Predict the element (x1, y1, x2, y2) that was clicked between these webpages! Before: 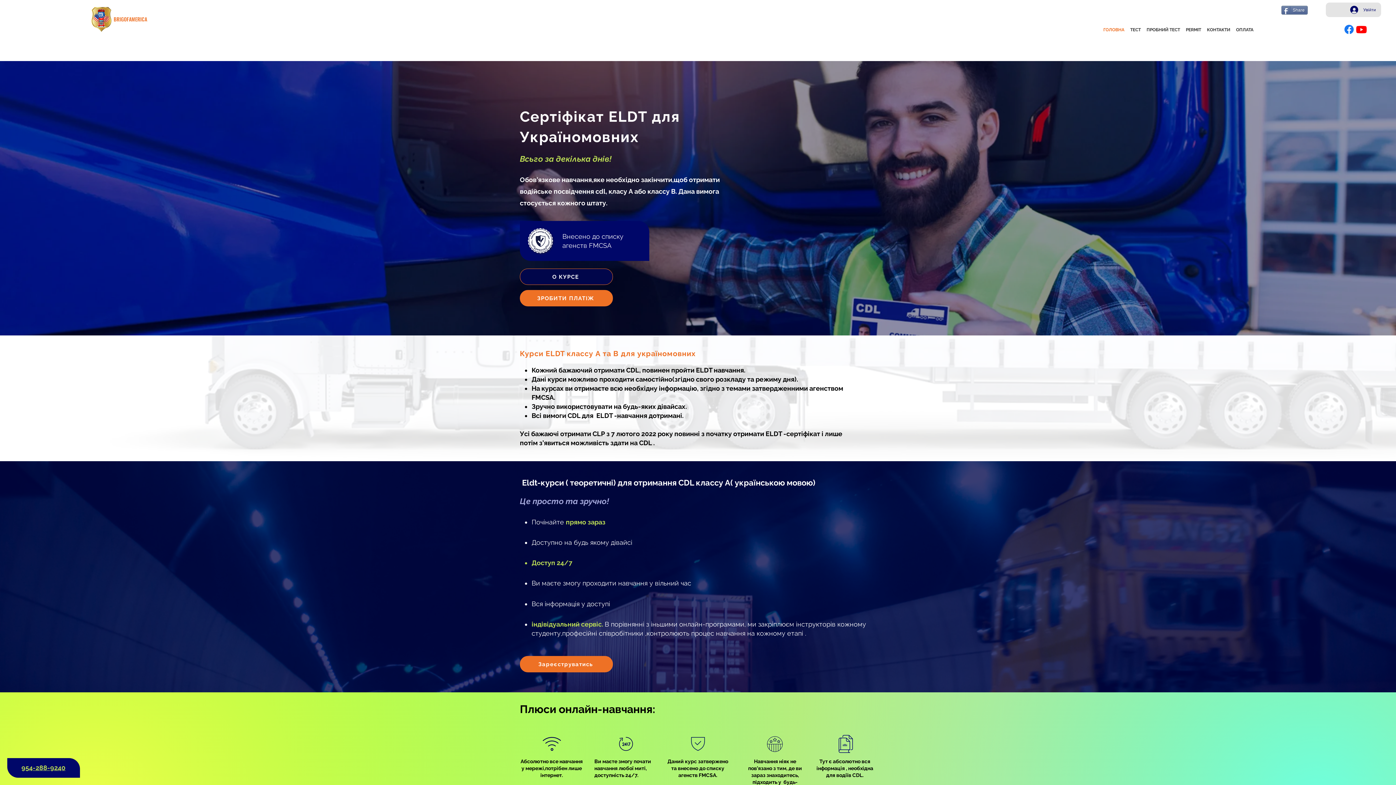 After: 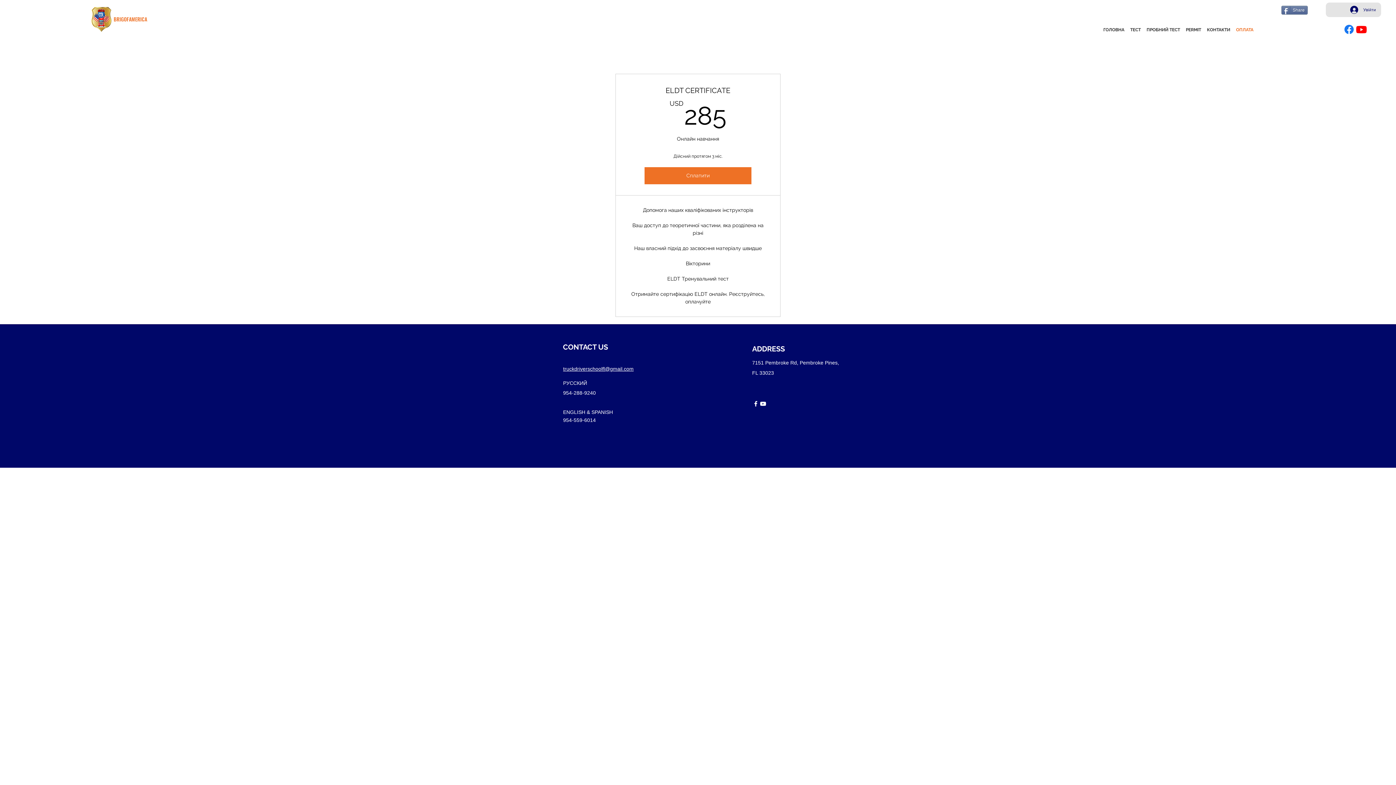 Action: label: ОПЛАТА bbox: (1233, 23, 1256, 36)